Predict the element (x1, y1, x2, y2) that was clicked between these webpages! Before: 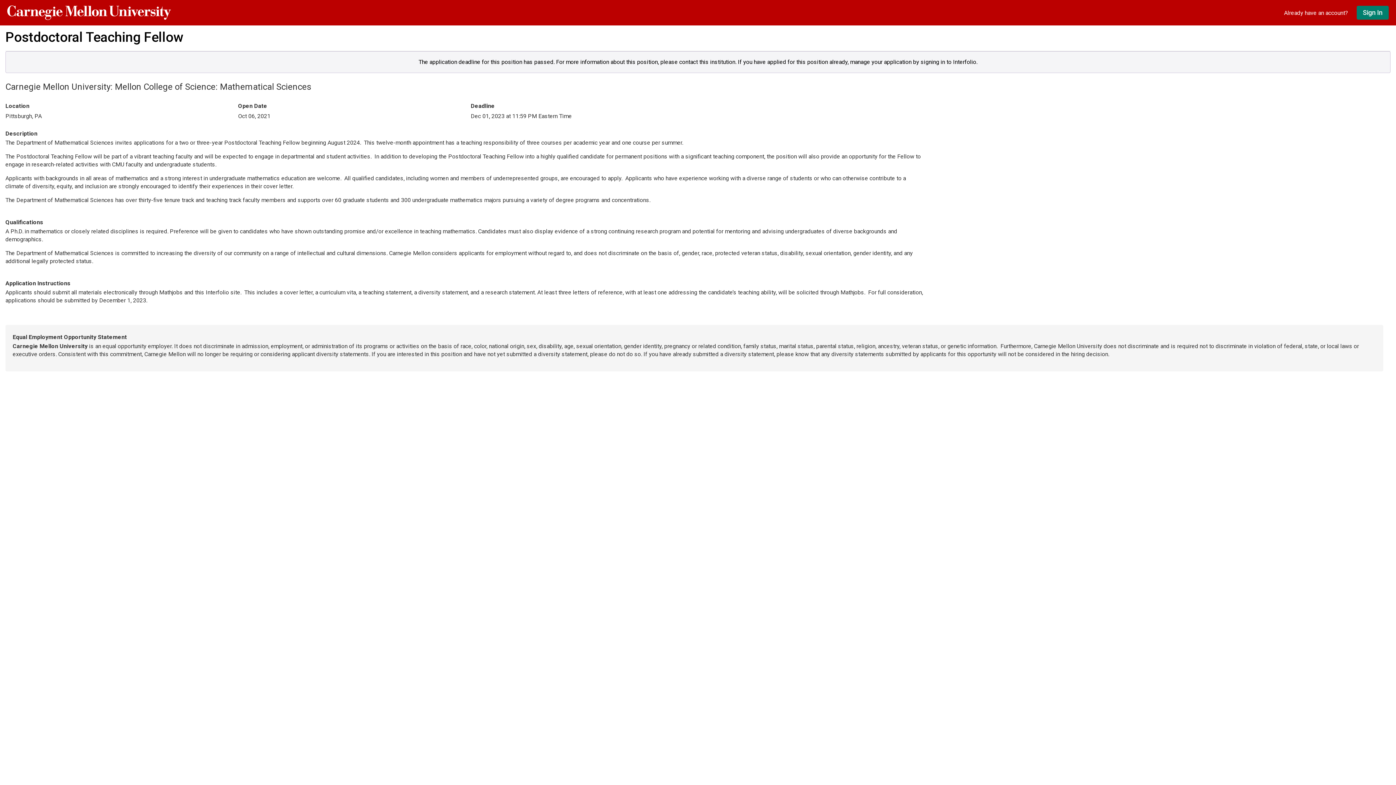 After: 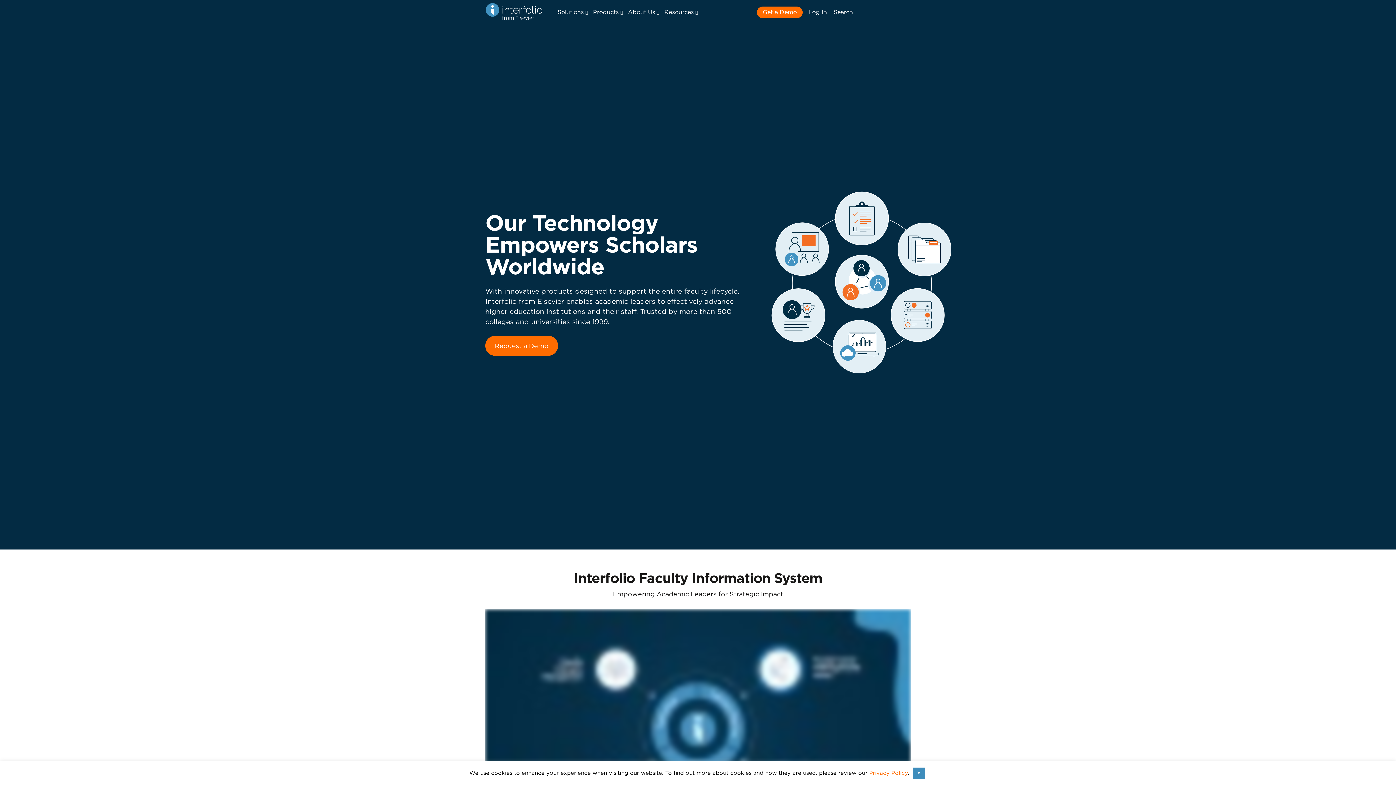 Action: bbox: (7, 5, 1277, 20) label: Go to undefined home